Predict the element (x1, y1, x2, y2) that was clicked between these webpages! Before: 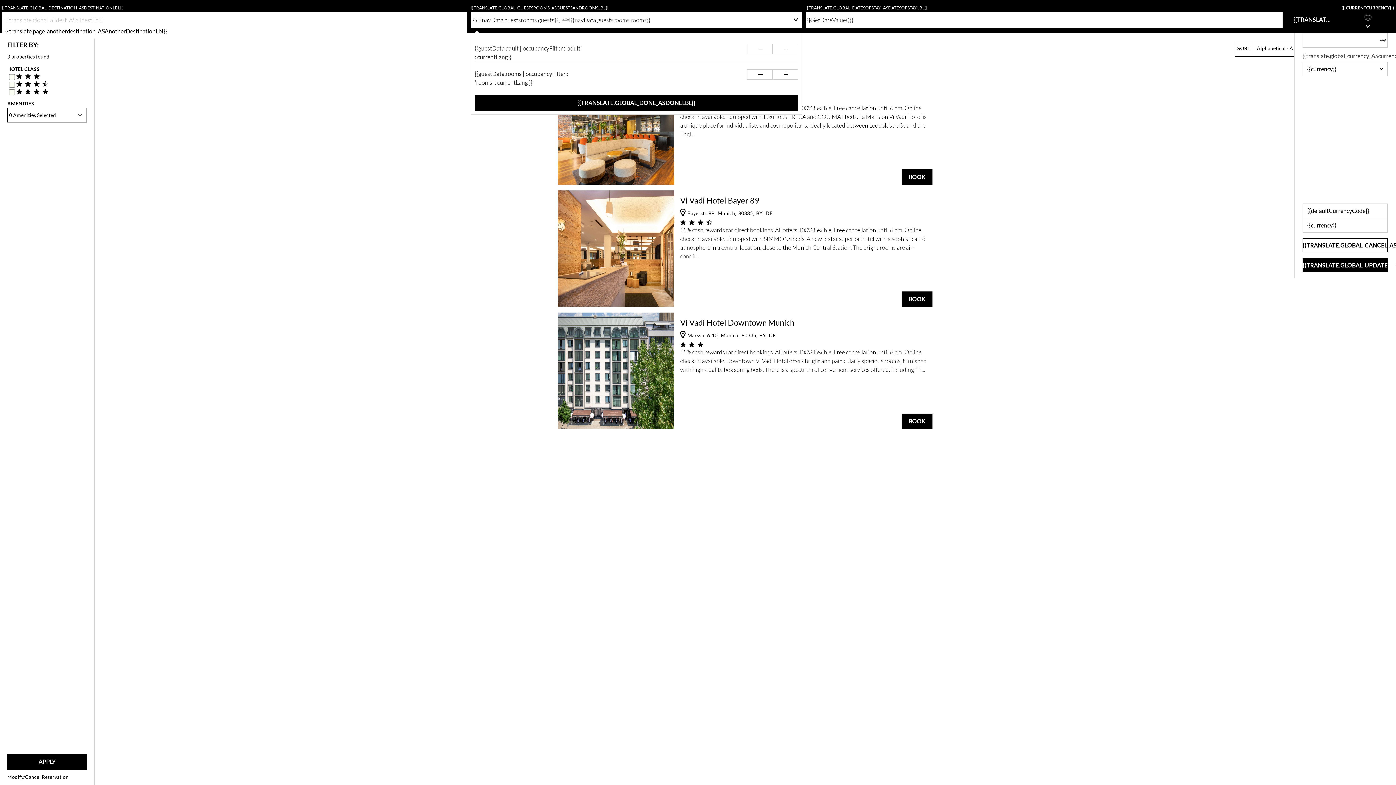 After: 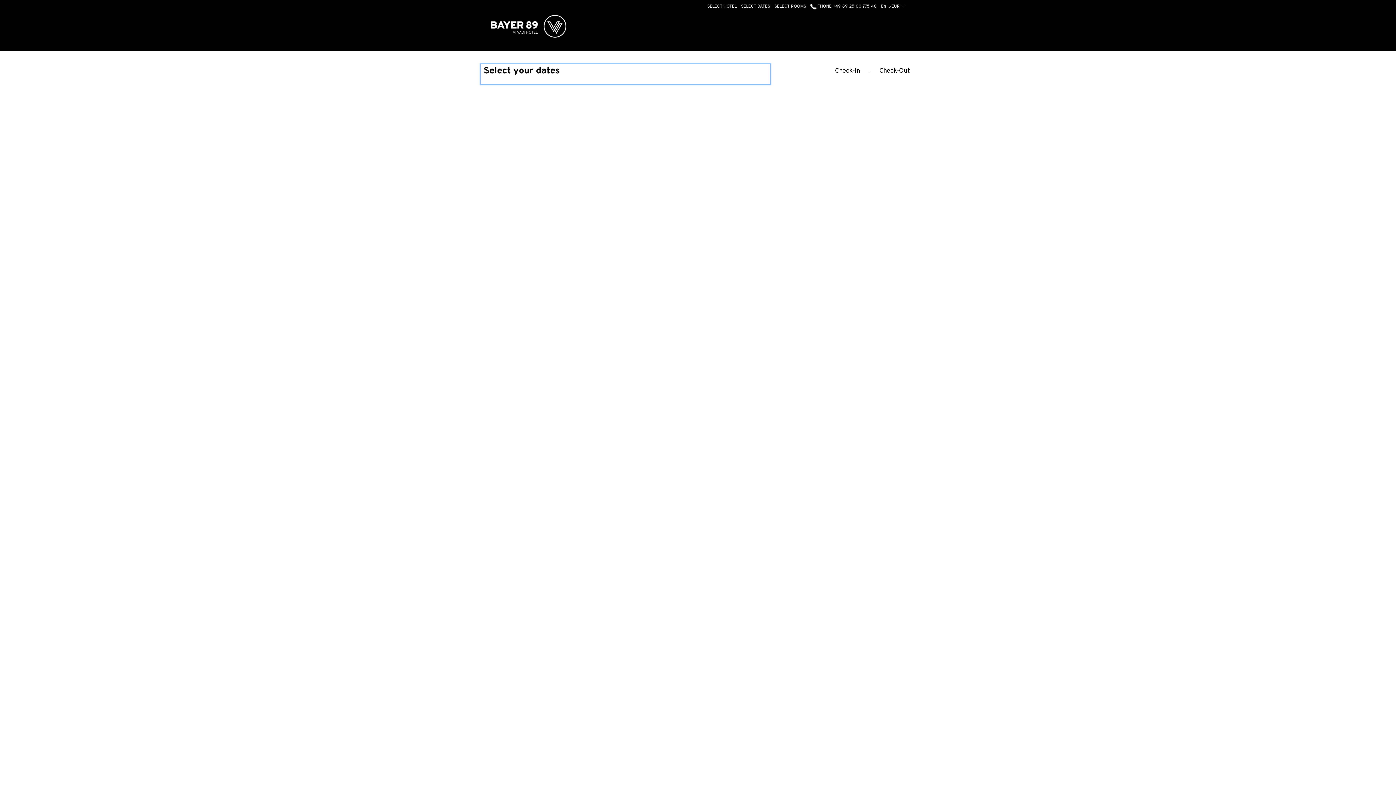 Action: label: Vi Vadi Hotel Bayer 89 BOOK bbox: (901, 291, 932, 306)